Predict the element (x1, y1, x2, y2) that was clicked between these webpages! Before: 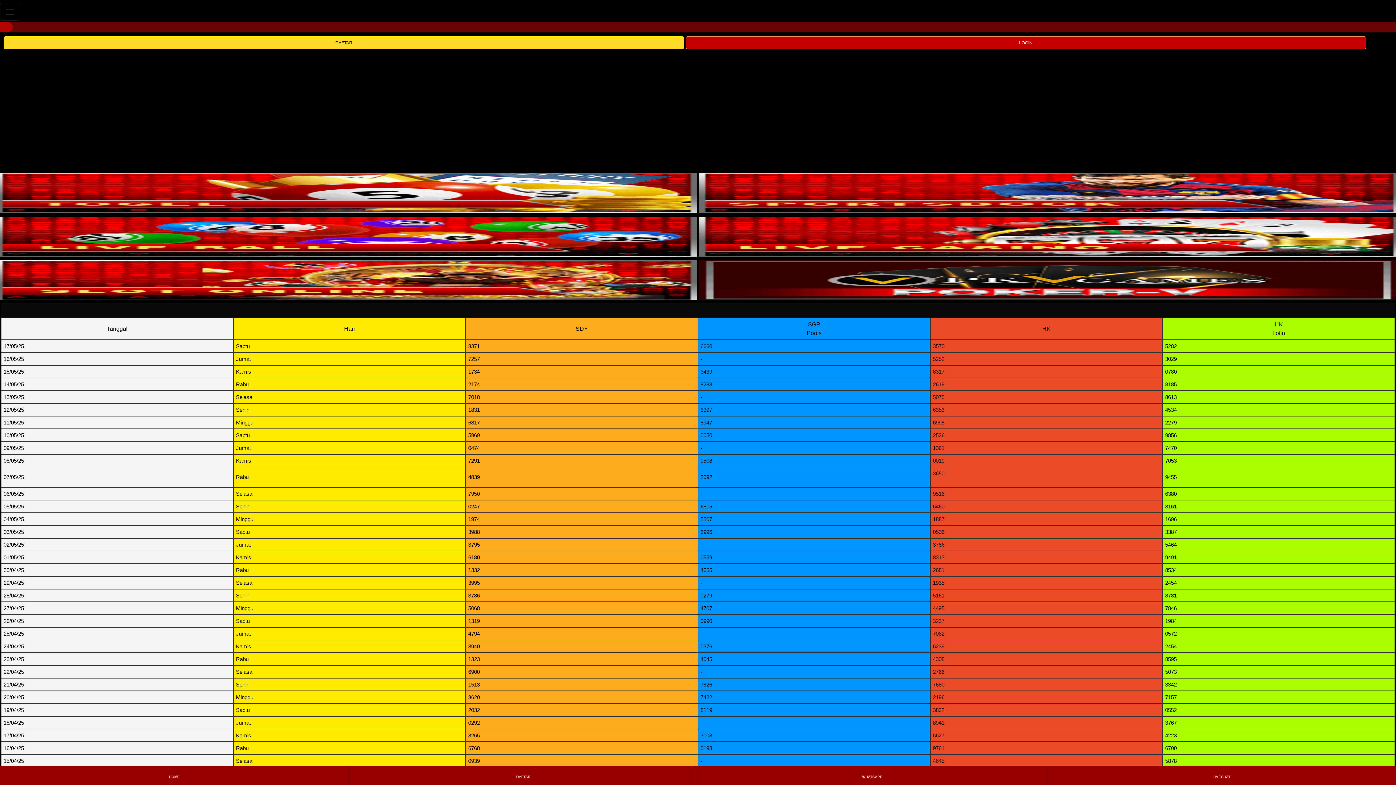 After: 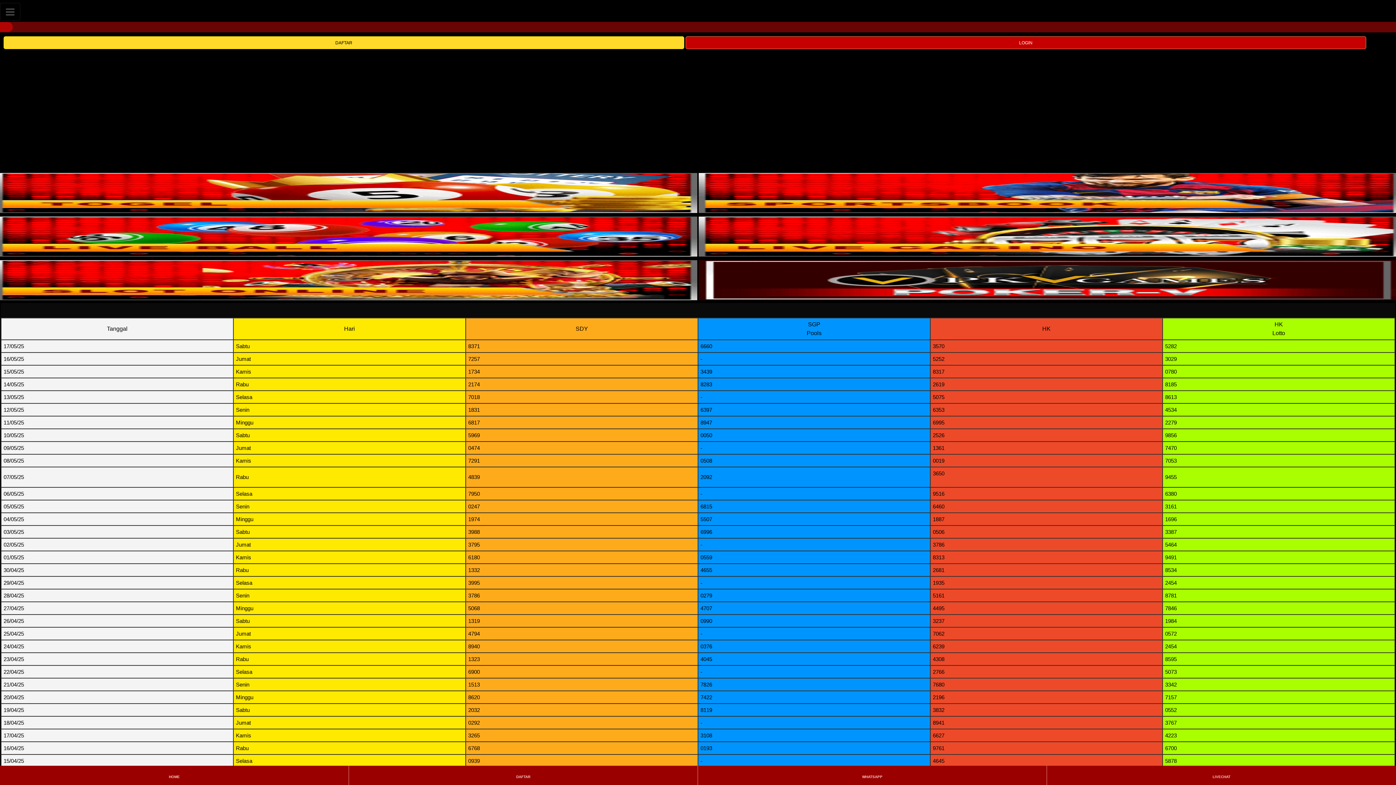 Action: bbox: (698, 207, 1400, 213)